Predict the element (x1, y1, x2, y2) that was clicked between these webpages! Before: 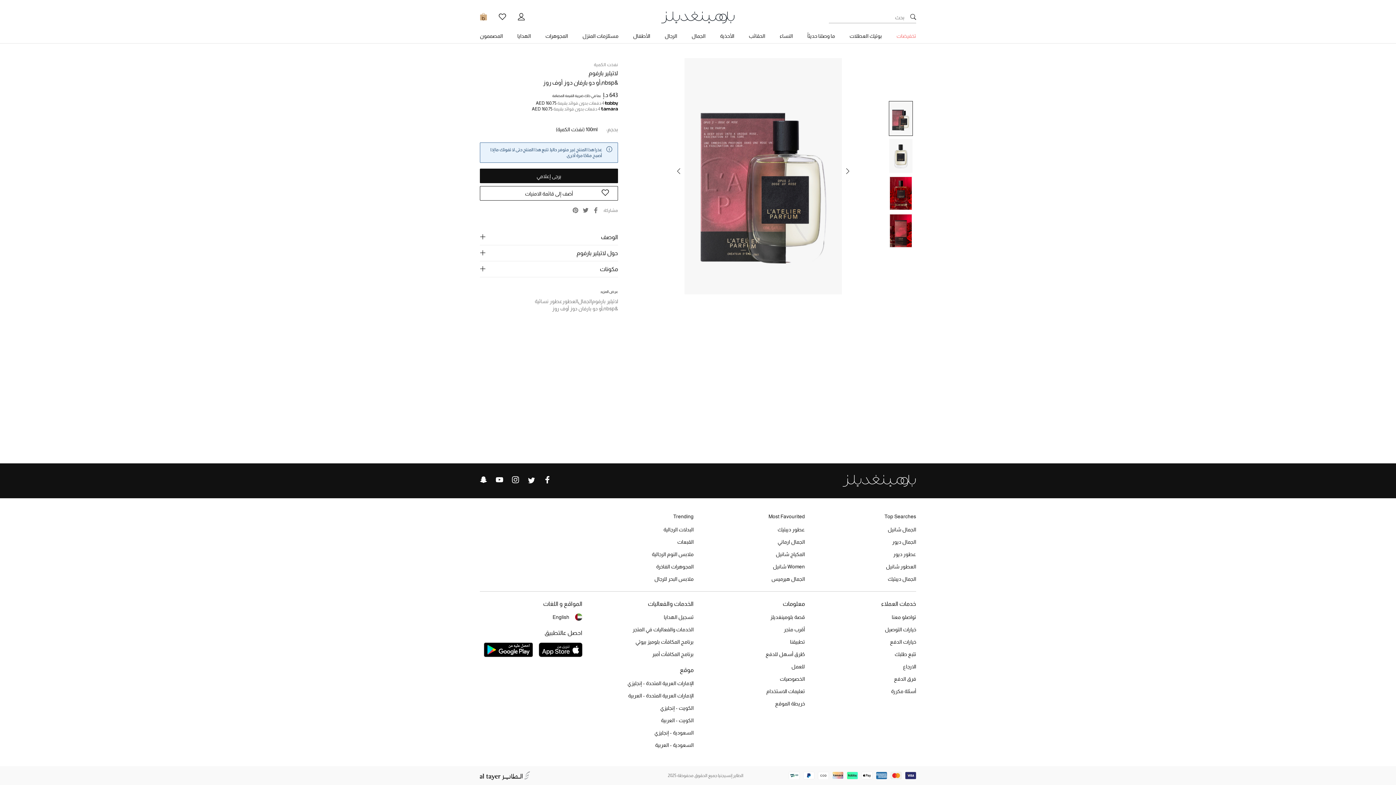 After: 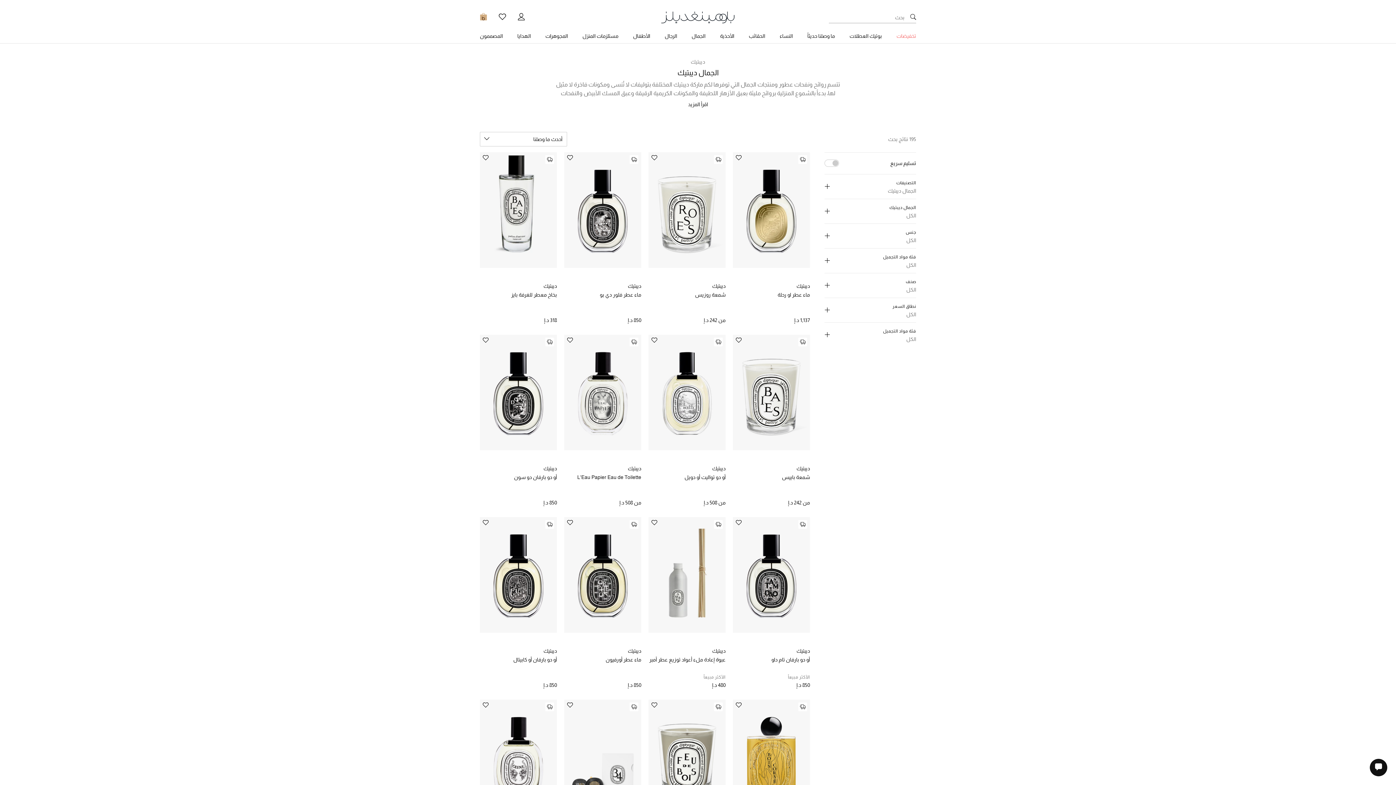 Action: bbox: (888, 576, 916, 582) label: الجمال ديبتيك